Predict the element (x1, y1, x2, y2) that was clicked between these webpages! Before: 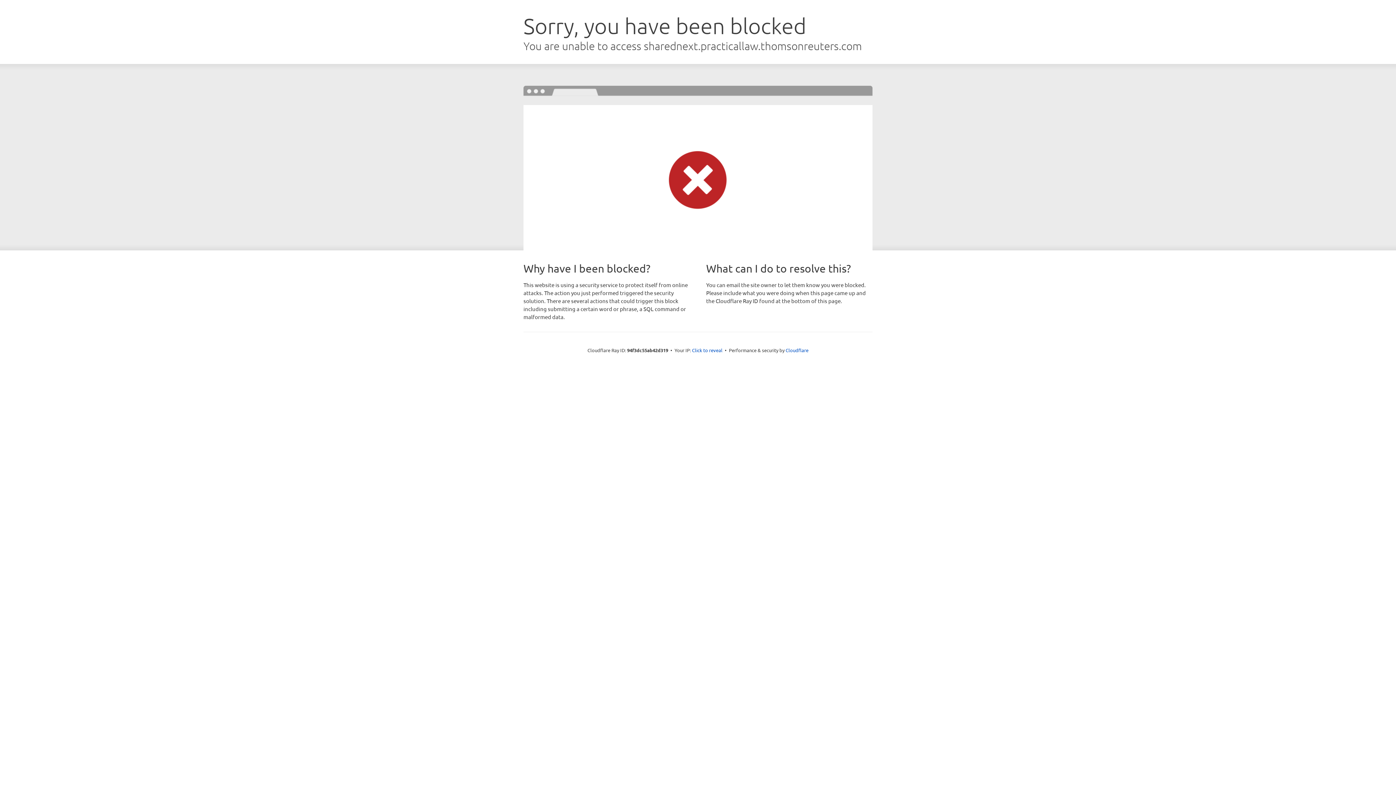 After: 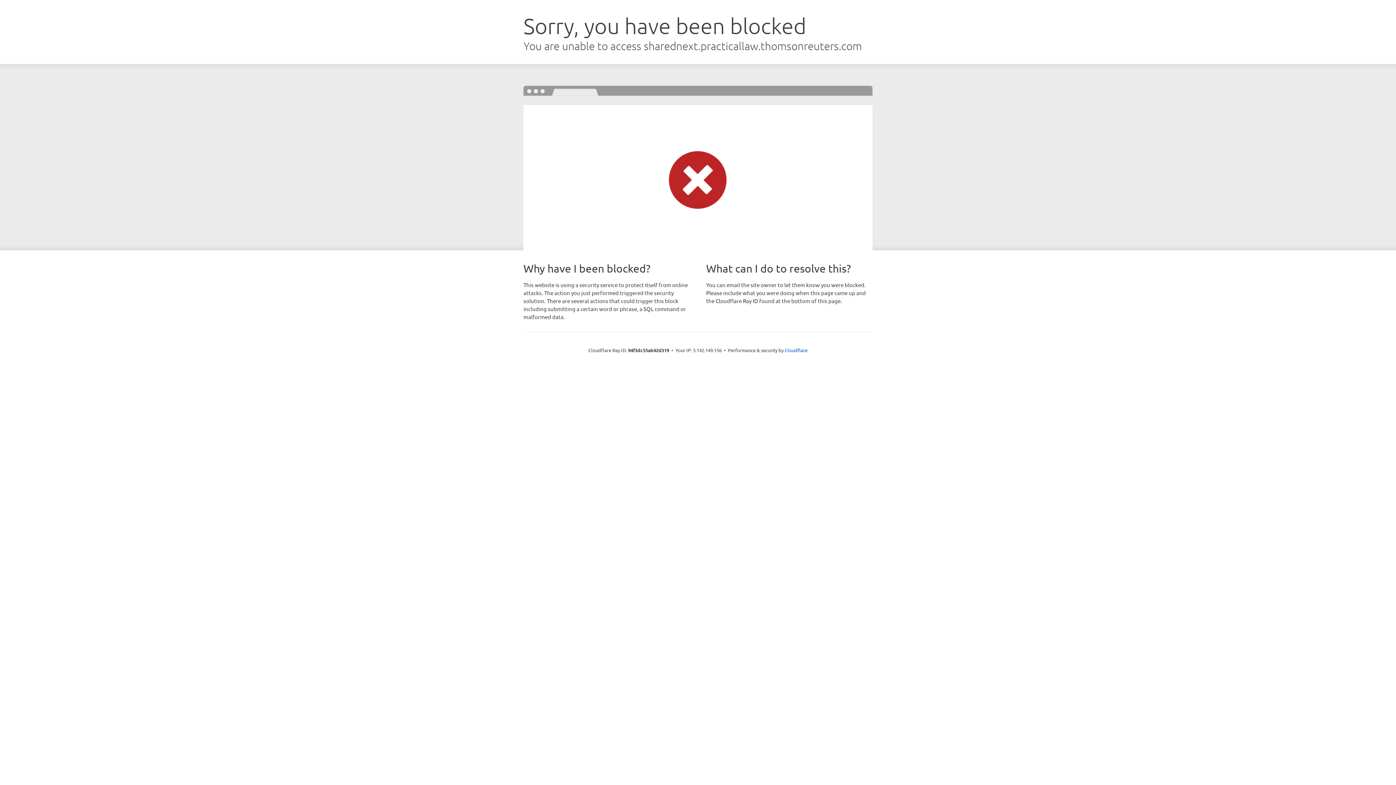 Action: label: Click to reveal bbox: (692, 346, 722, 353)